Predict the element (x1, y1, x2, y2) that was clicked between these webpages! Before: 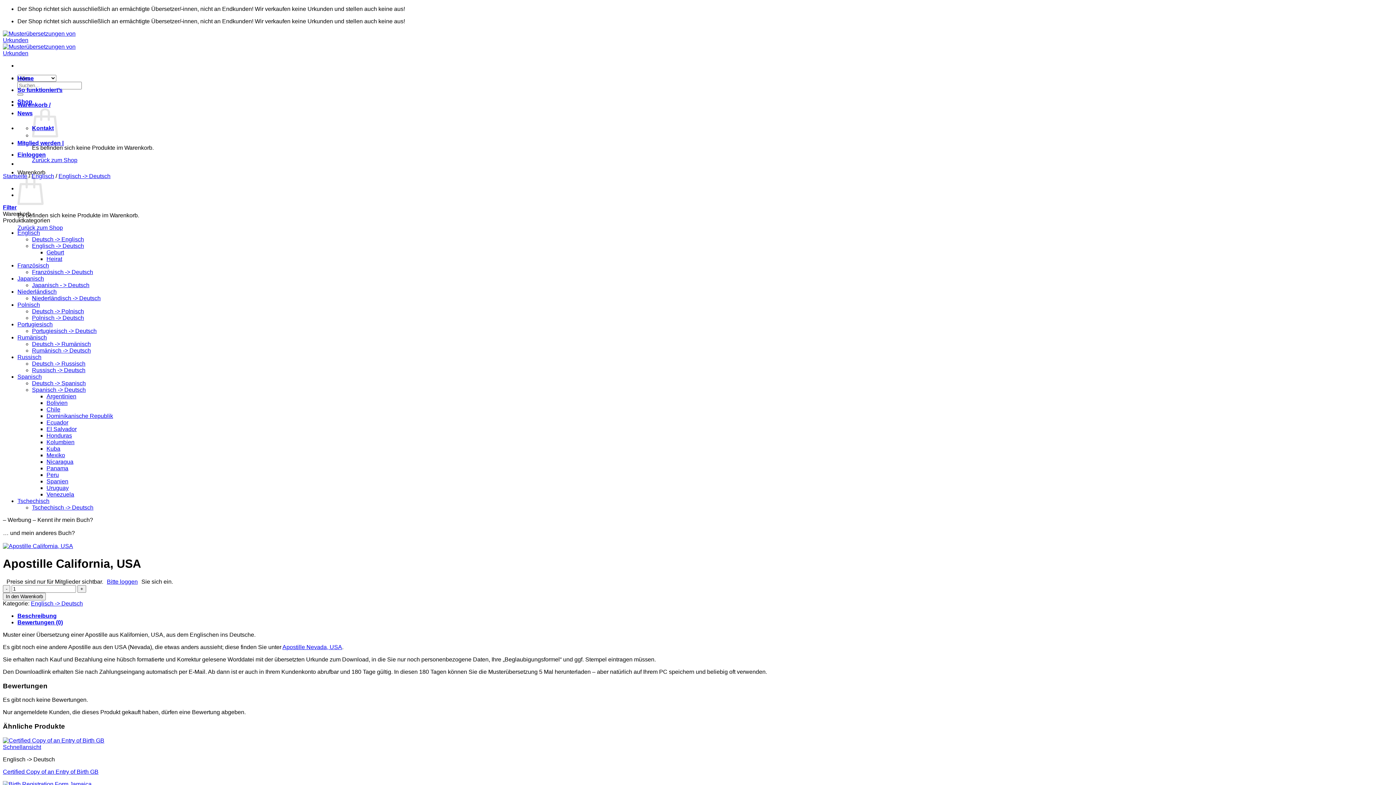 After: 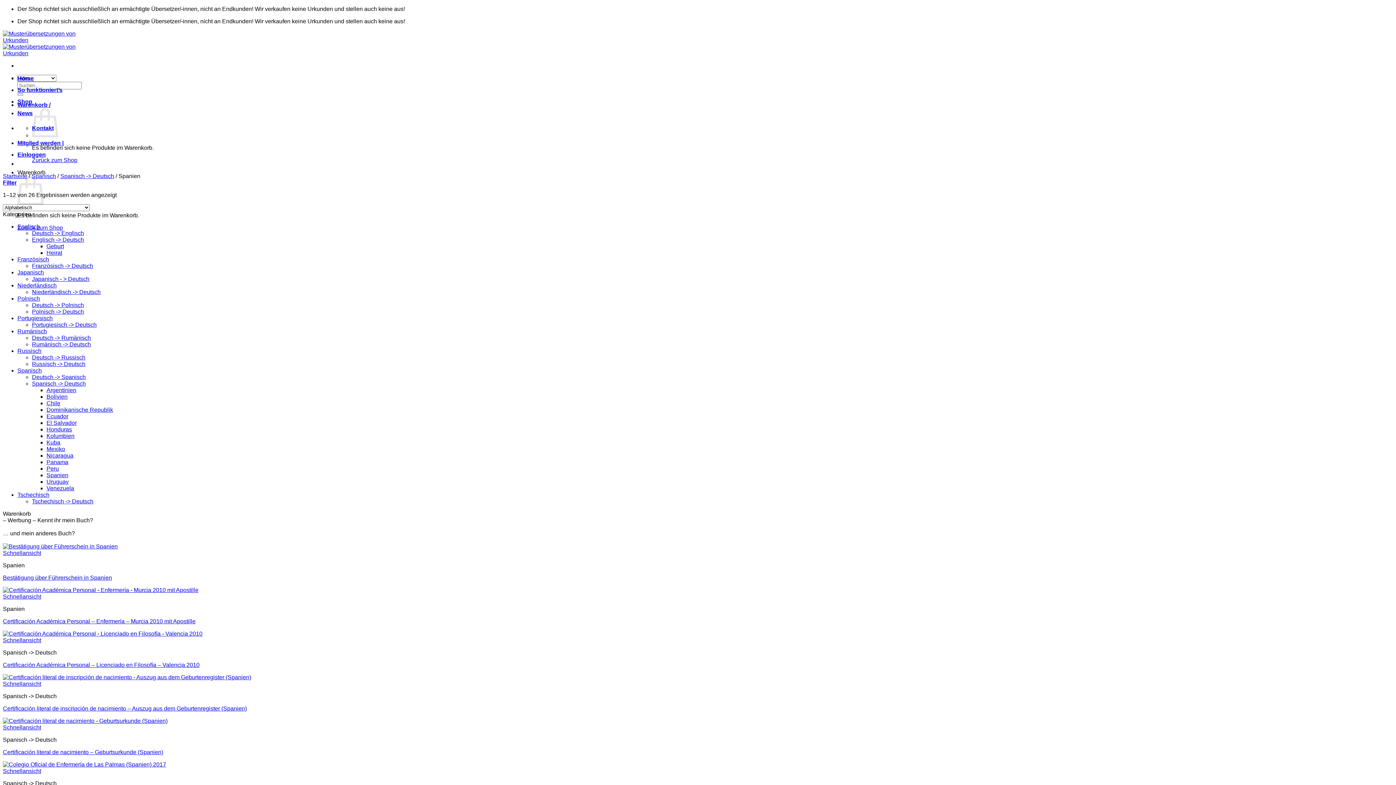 Action: bbox: (46, 478, 68, 484) label: Spanien